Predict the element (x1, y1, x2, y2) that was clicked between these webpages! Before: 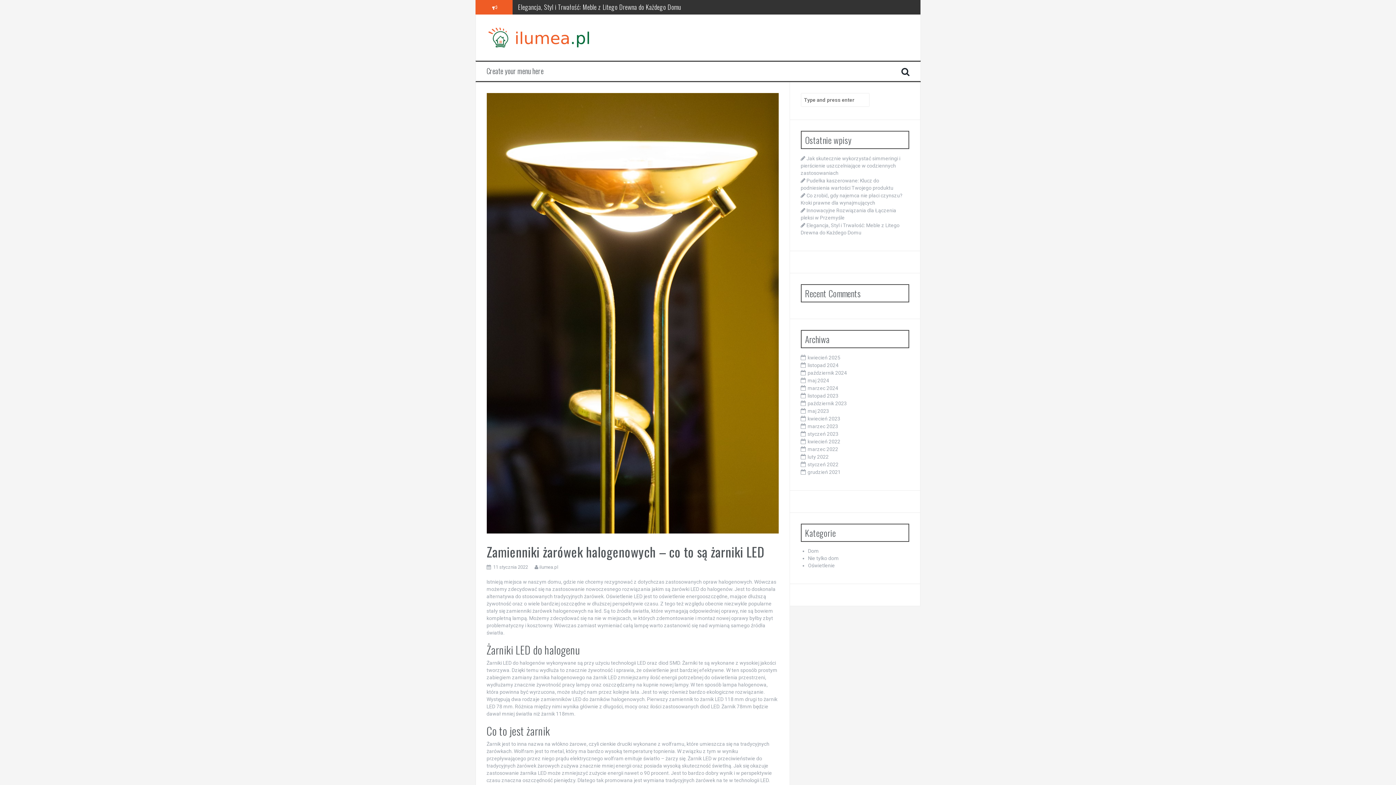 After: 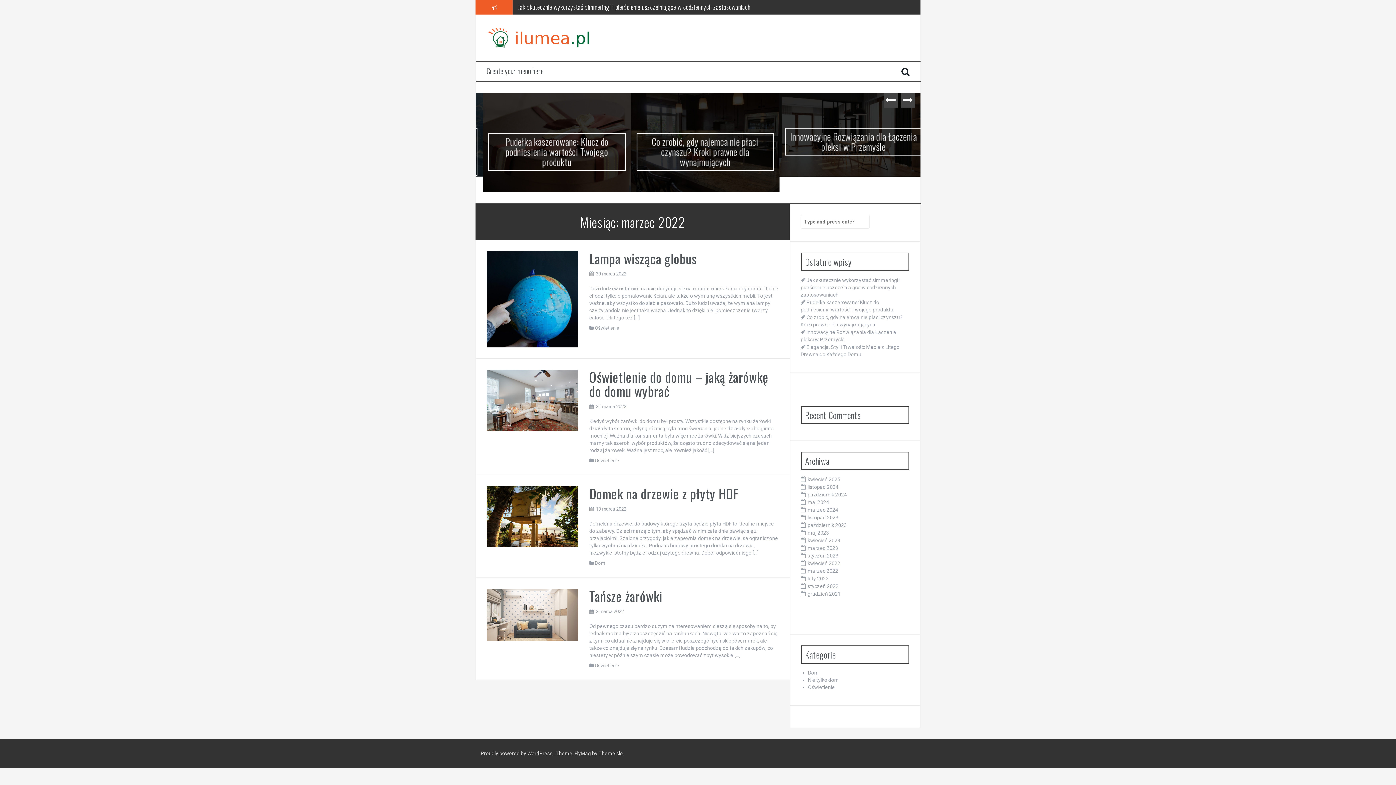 Action: label: marzec 2022 bbox: (807, 446, 838, 452)